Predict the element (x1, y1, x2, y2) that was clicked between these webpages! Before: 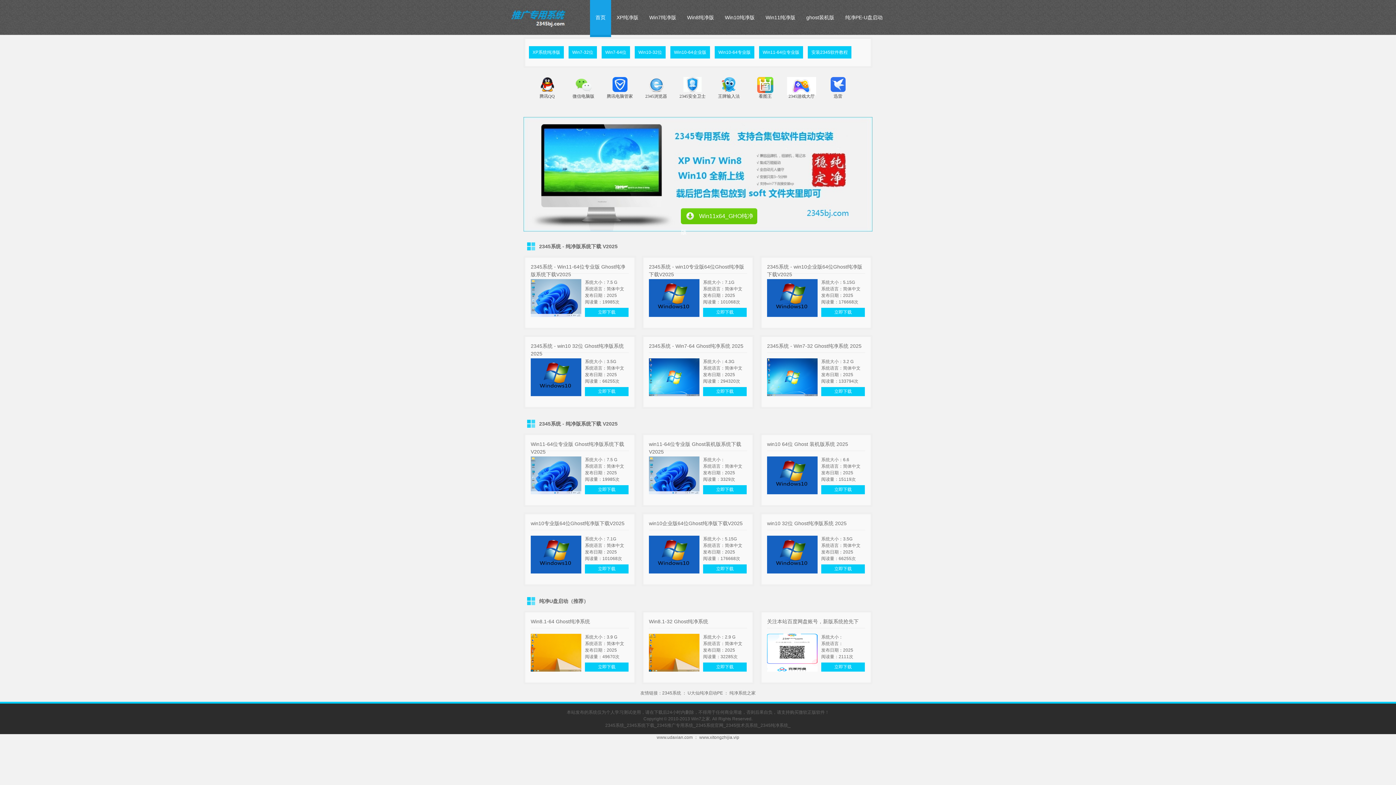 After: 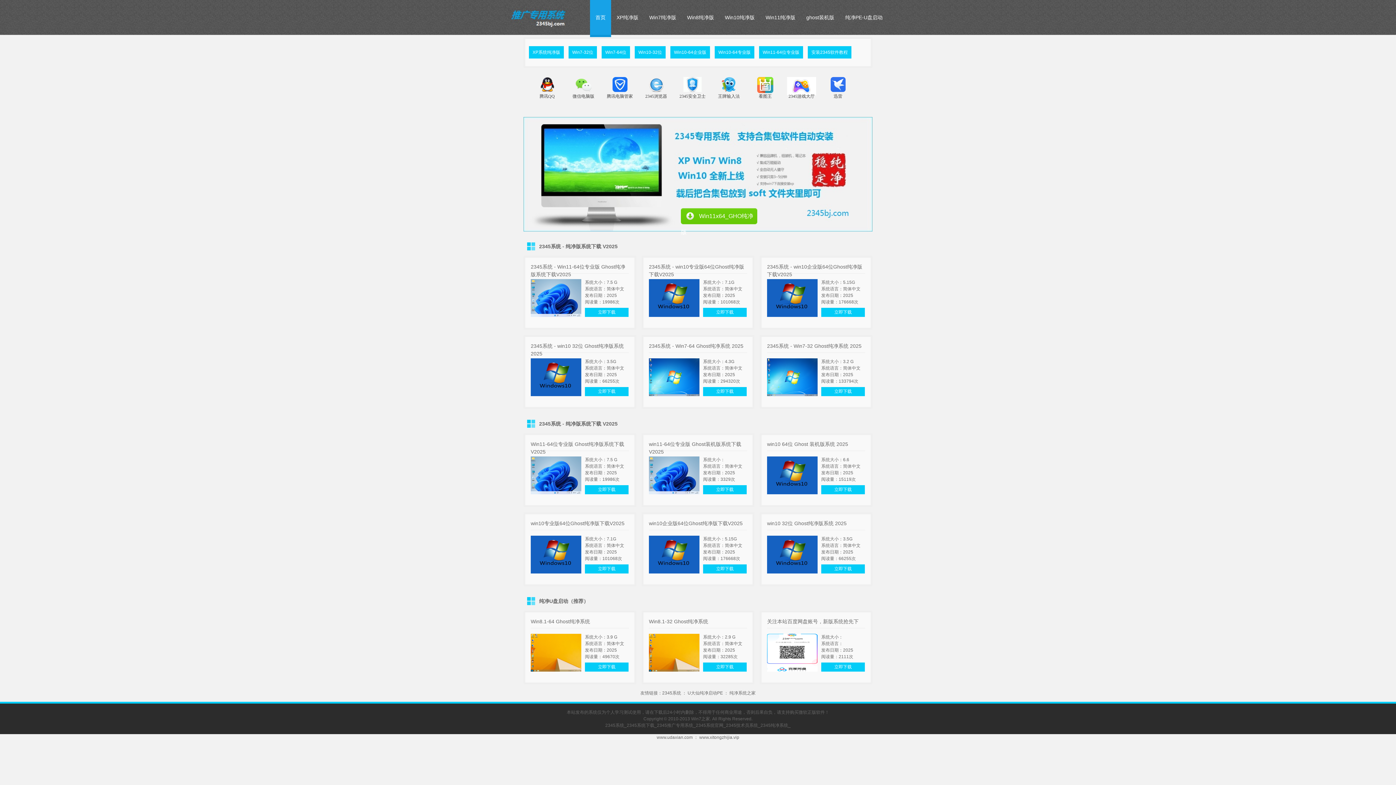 Action: label: 首页 bbox: (590, 0, 611, 37)